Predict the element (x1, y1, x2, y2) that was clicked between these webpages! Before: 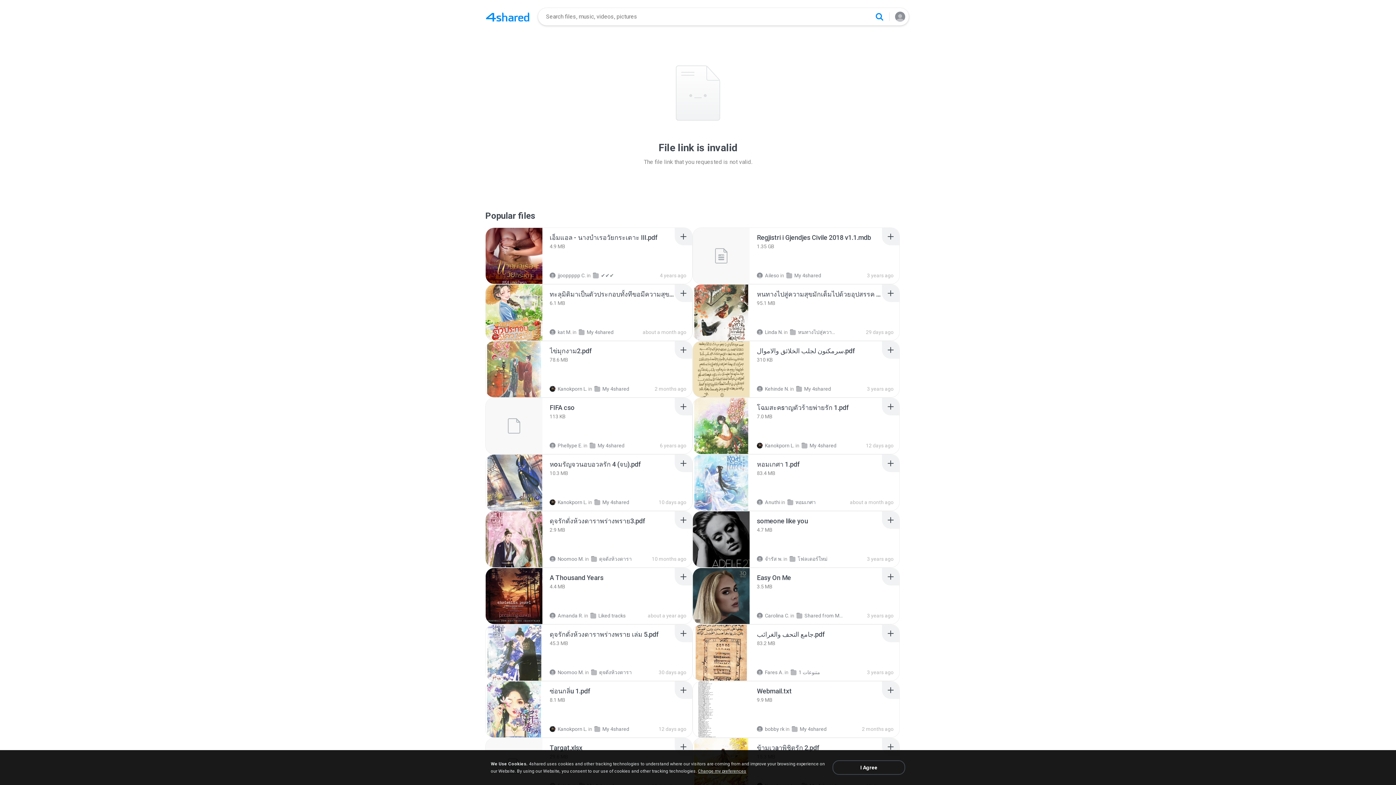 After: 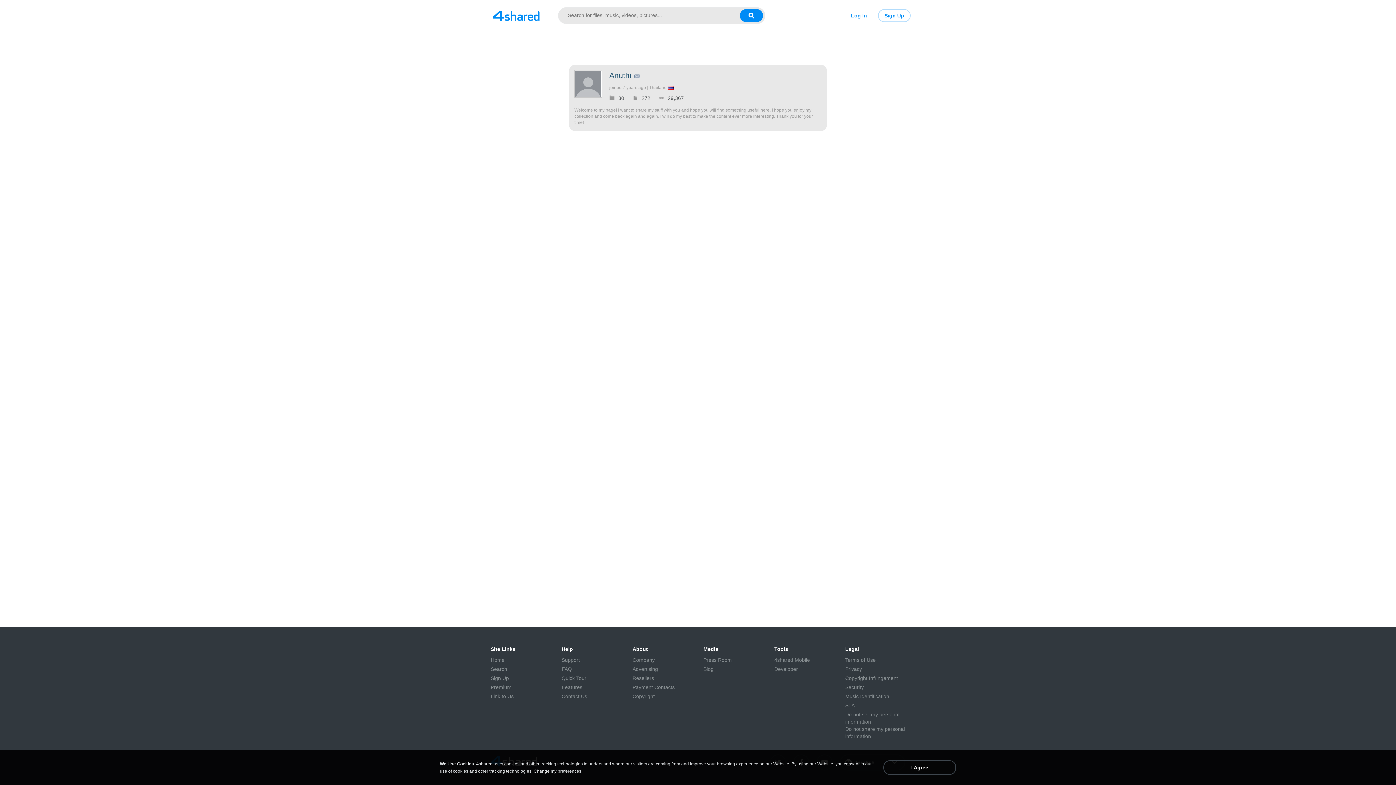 Action: bbox: (757, 499, 780, 505) label: Anuthi